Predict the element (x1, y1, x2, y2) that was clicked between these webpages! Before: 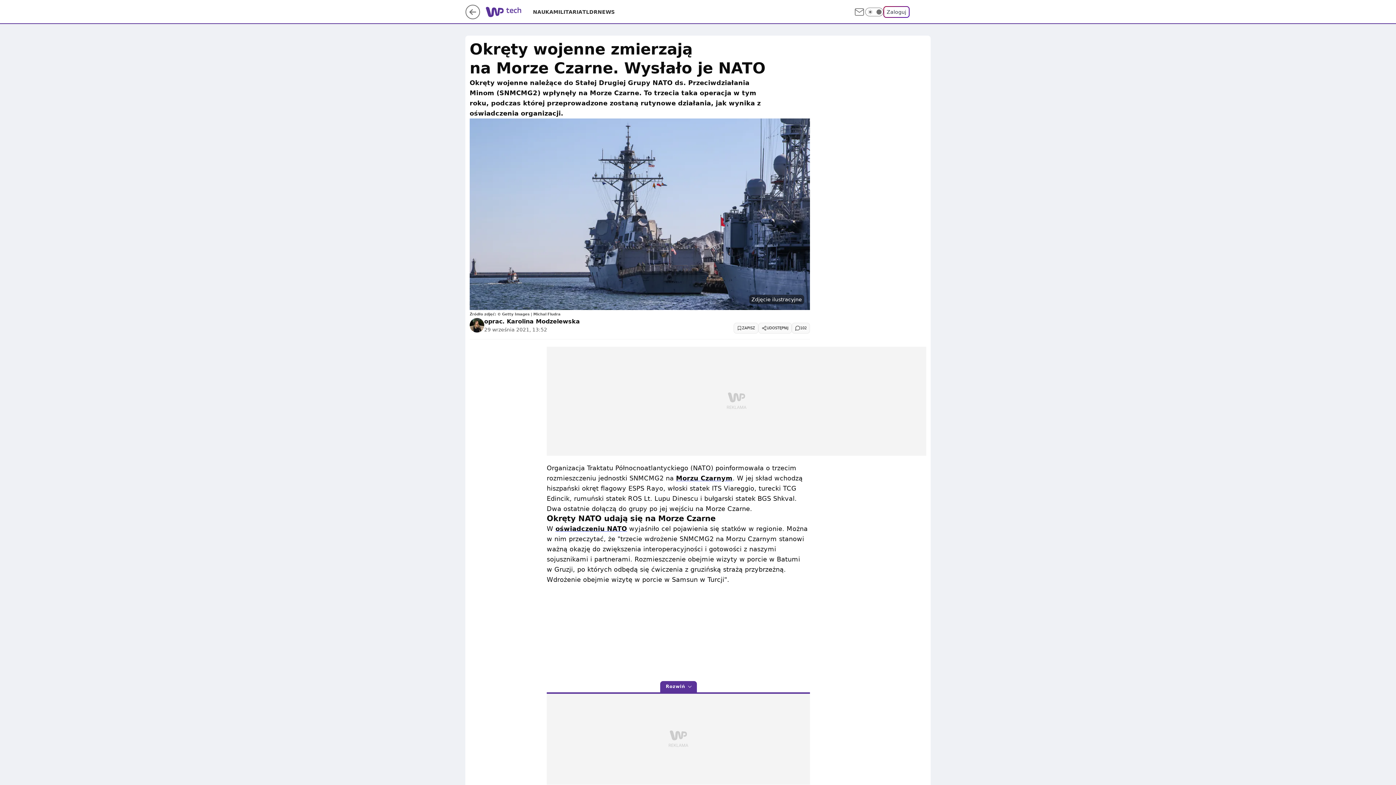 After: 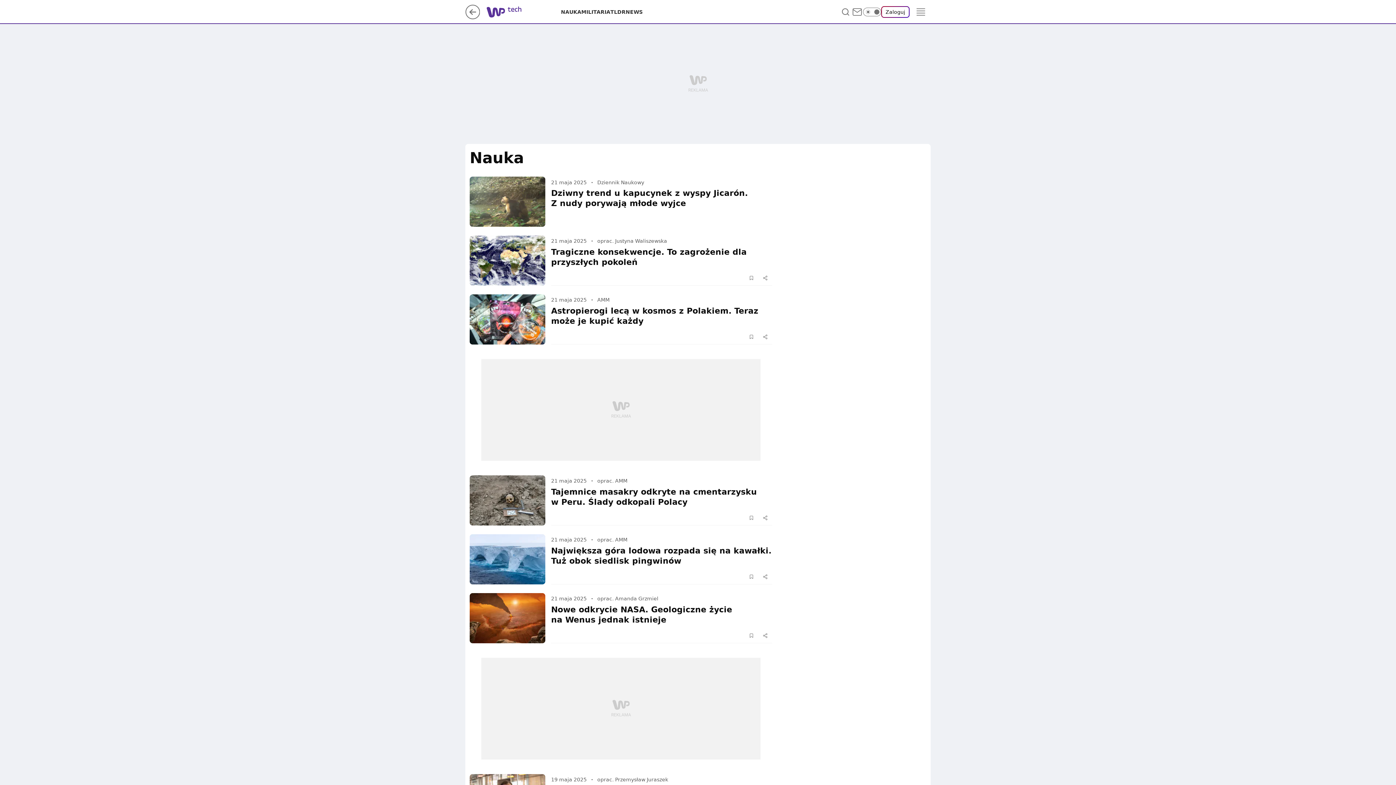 Action: bbox: (533, 8, 553, 15) label: NAUKA